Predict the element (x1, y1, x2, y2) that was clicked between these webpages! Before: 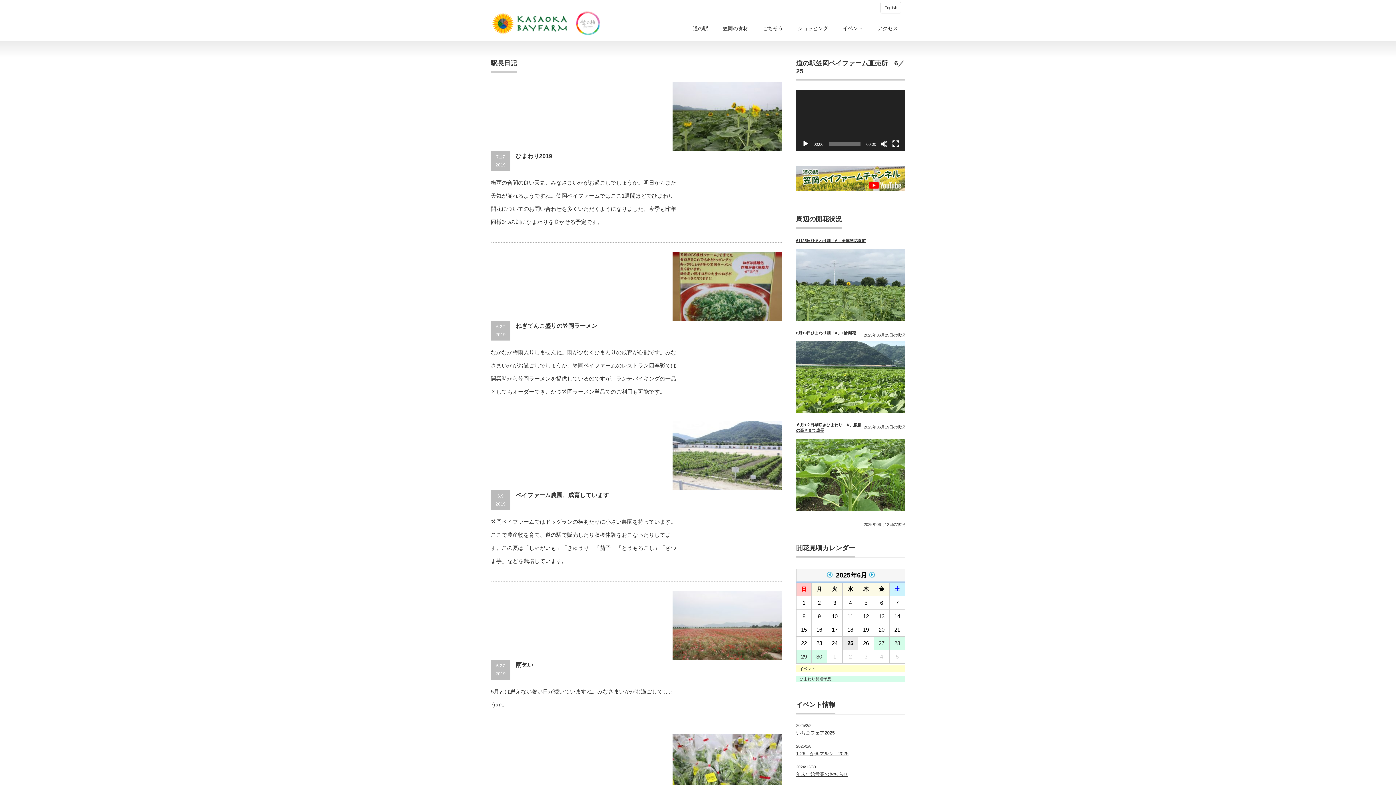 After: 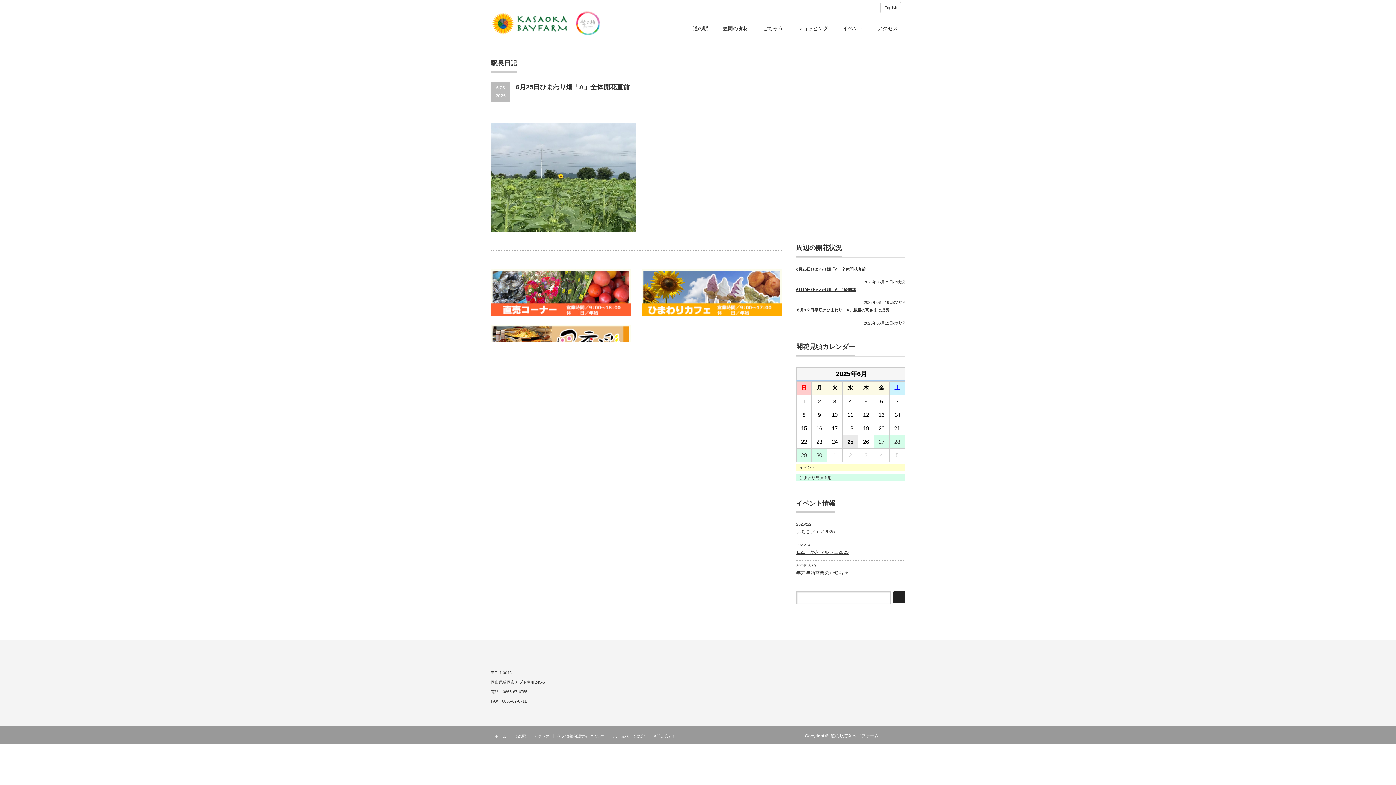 Action: label: 6月25日ひまわり畑「A」全体開花直前 bbox: (796, 238, 865, 243)